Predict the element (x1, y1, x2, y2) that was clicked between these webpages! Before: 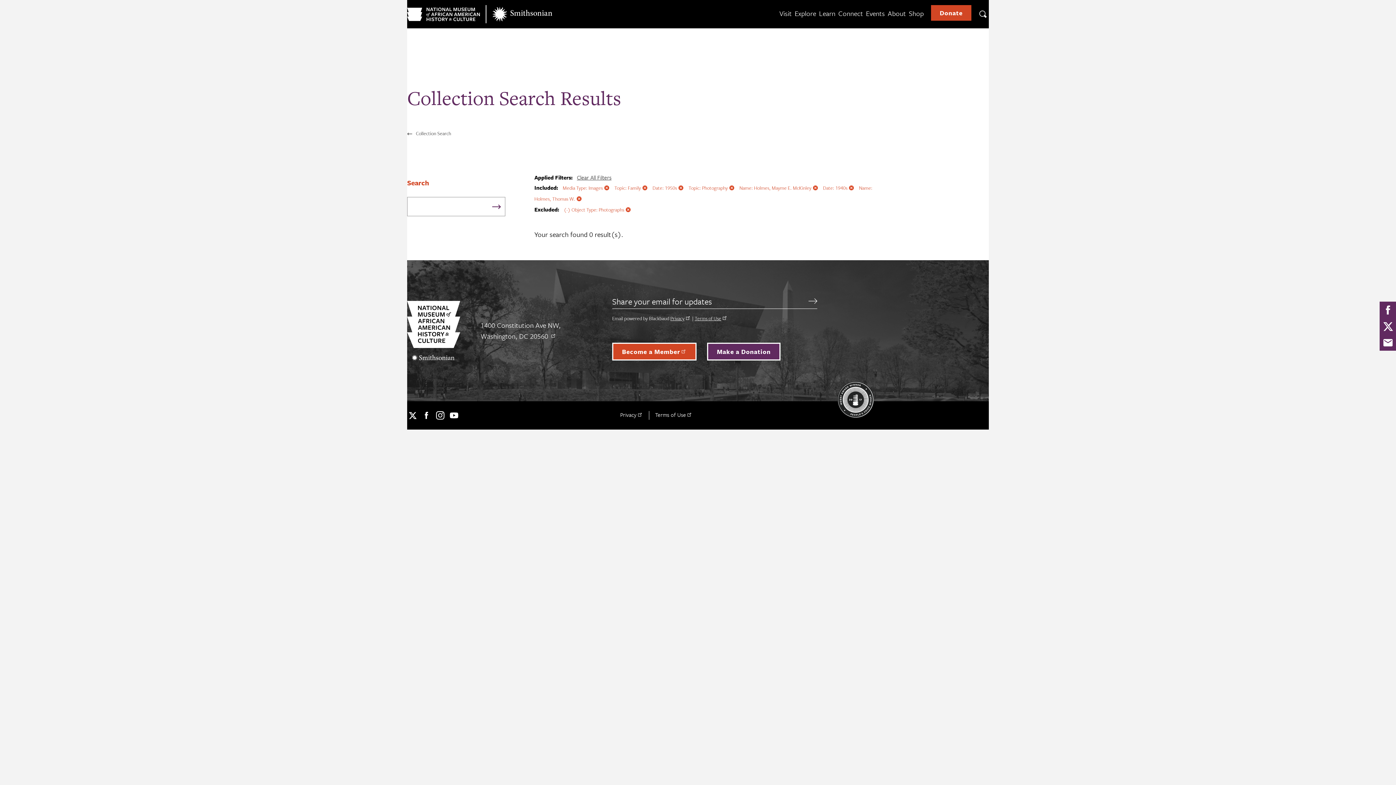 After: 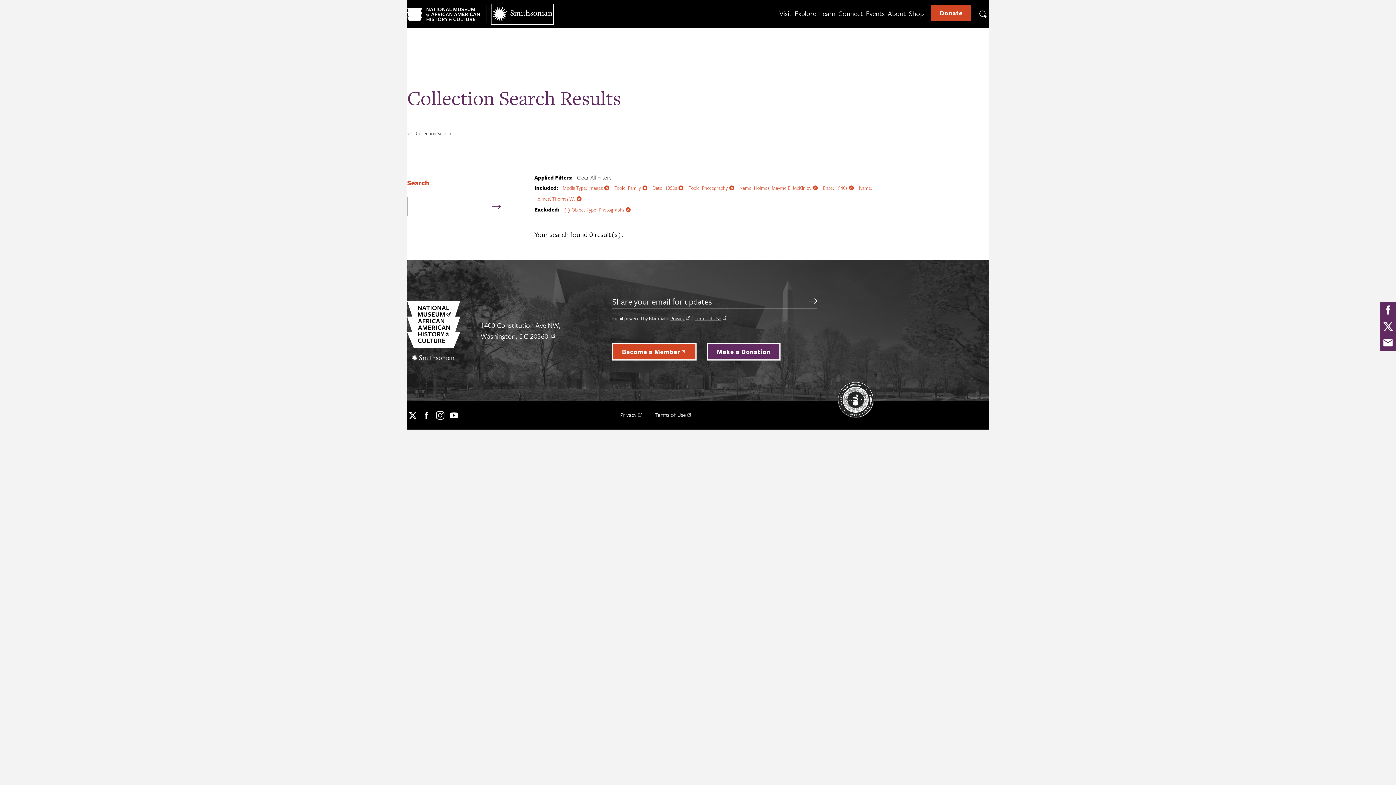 Action: label: Smithsonian bbox: (492, 5, 552, 23)